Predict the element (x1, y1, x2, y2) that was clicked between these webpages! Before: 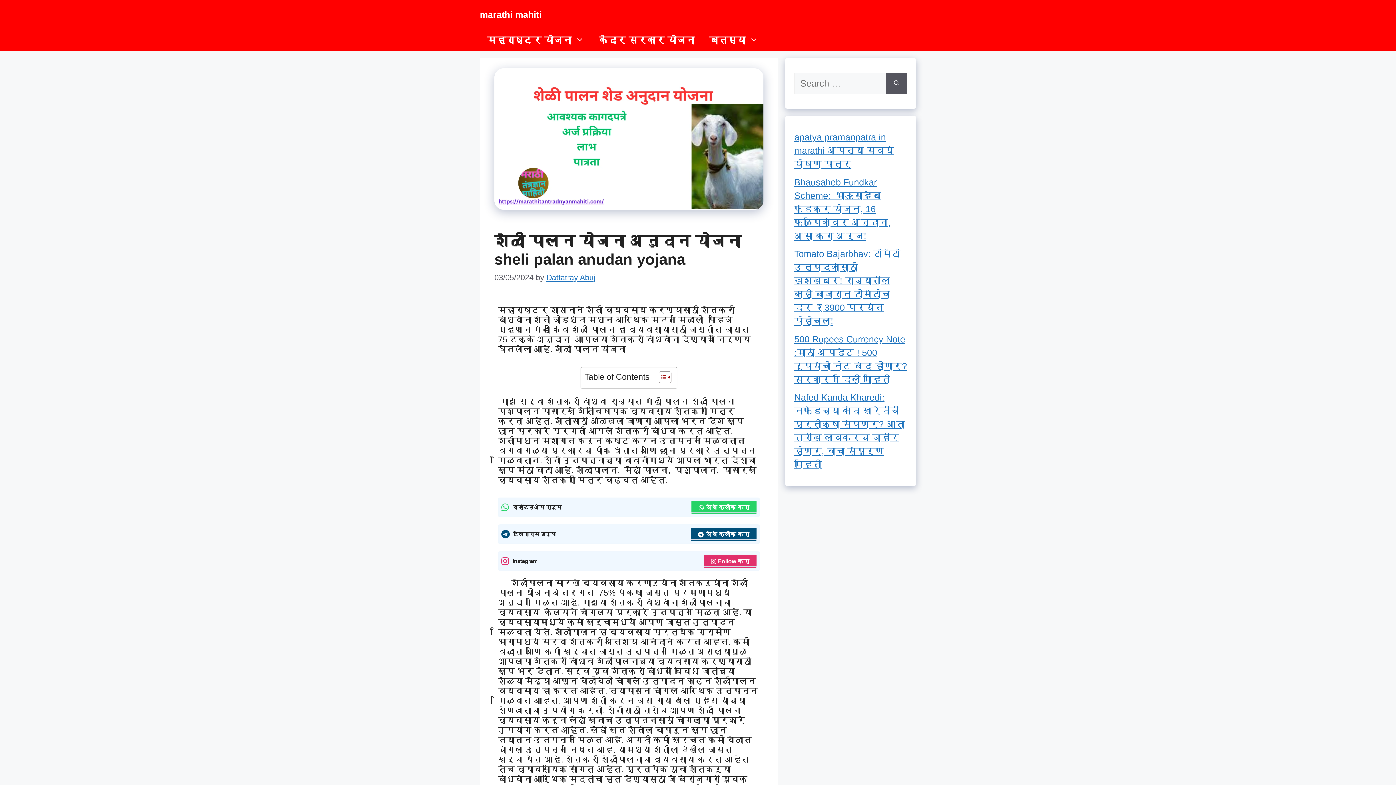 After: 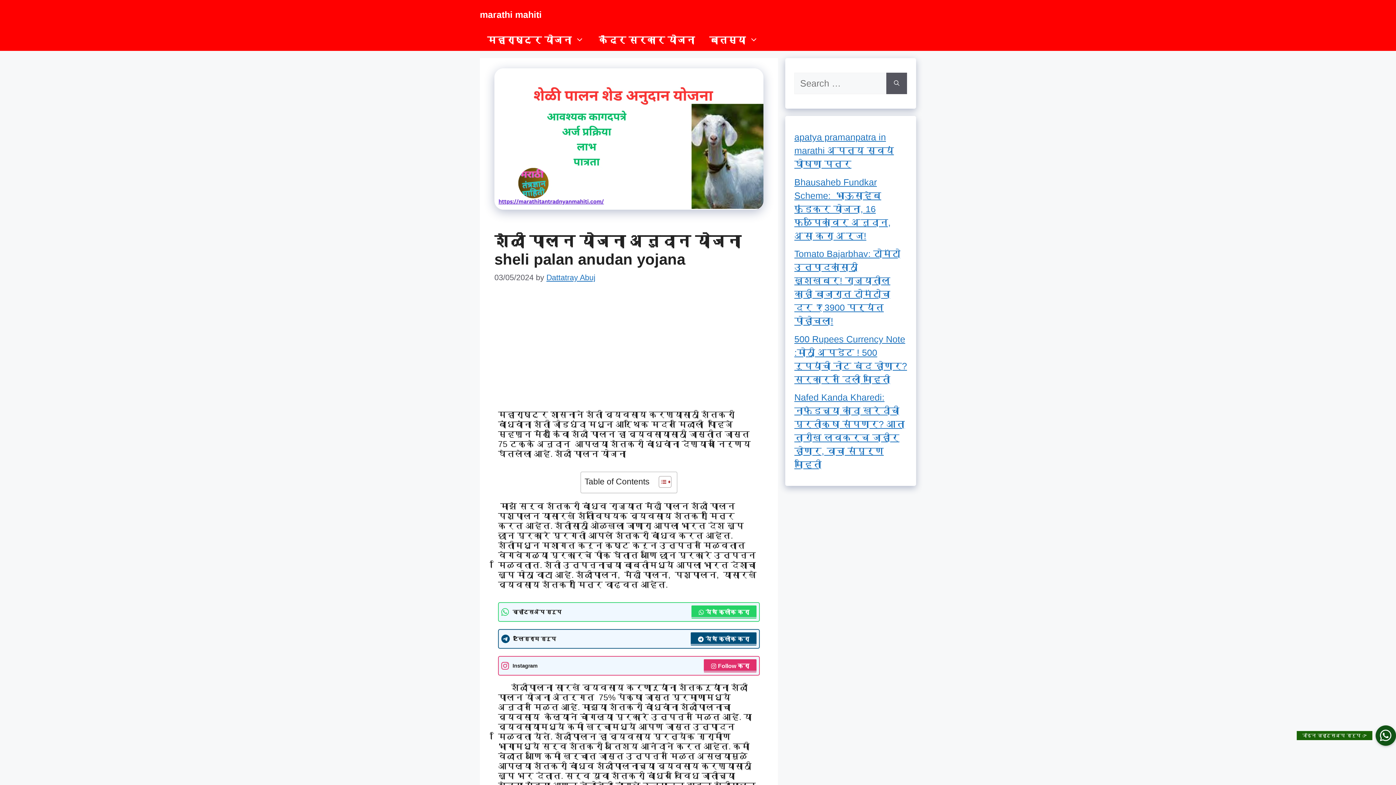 Action: label: Follow करा bbox: (704, 554, 756, 568)